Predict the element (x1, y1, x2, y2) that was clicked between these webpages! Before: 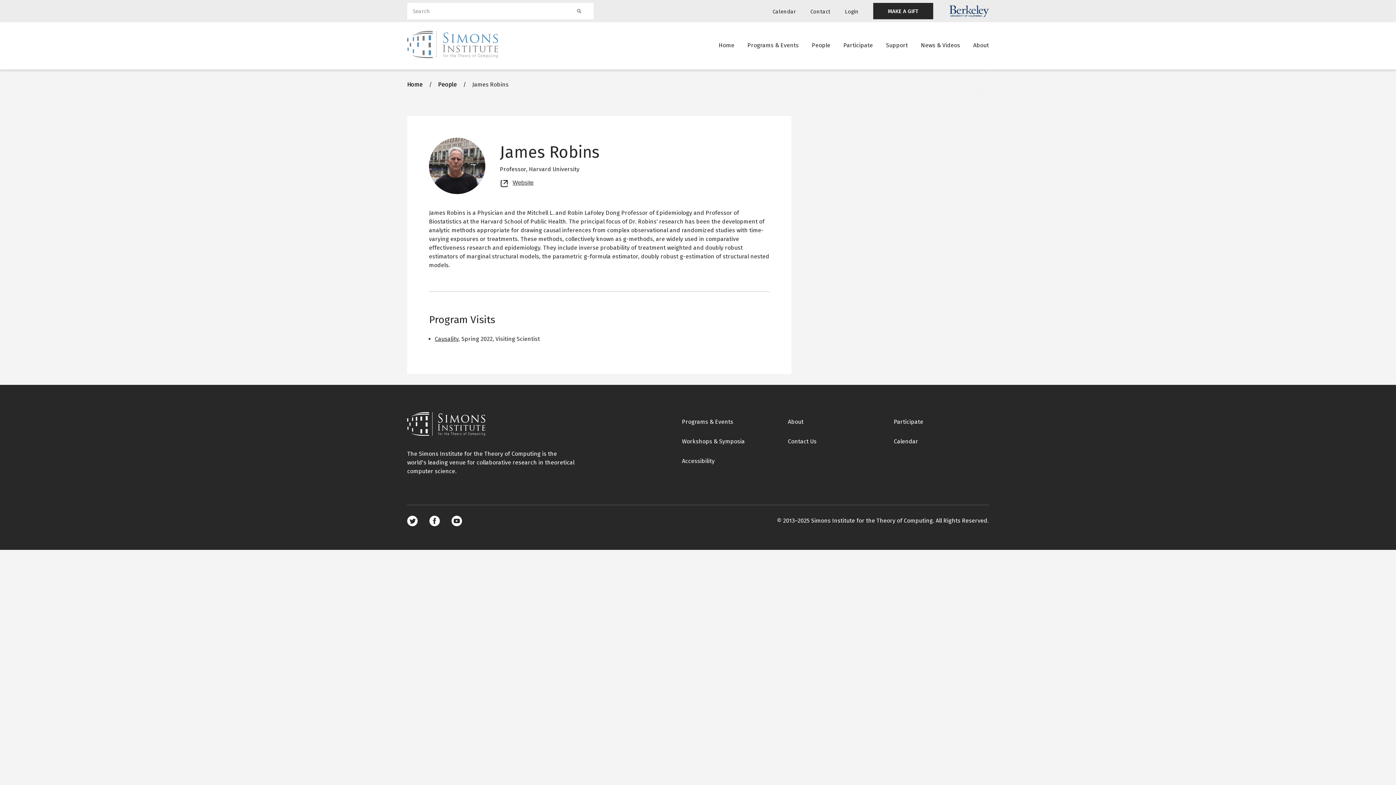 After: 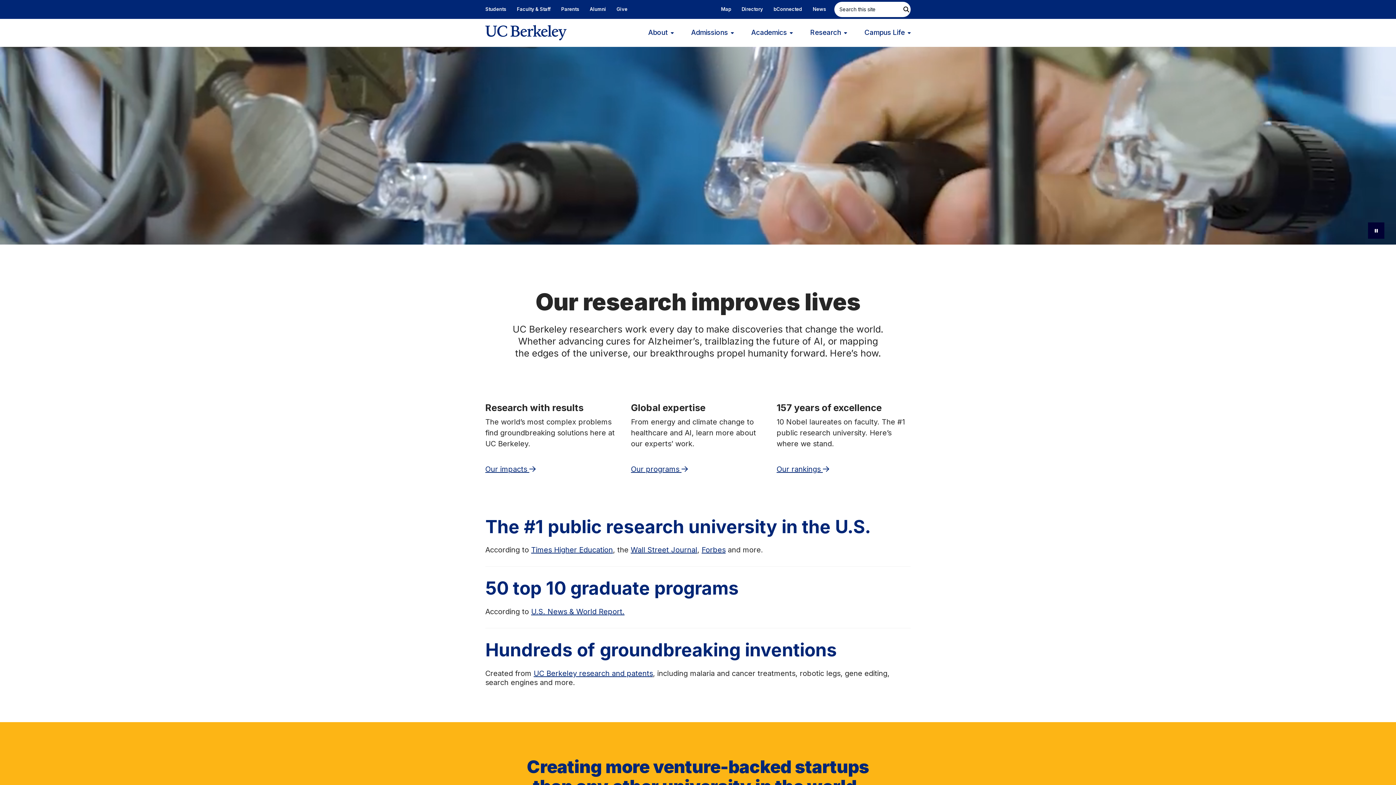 Action: bbox: (949, 5, 989, 16)